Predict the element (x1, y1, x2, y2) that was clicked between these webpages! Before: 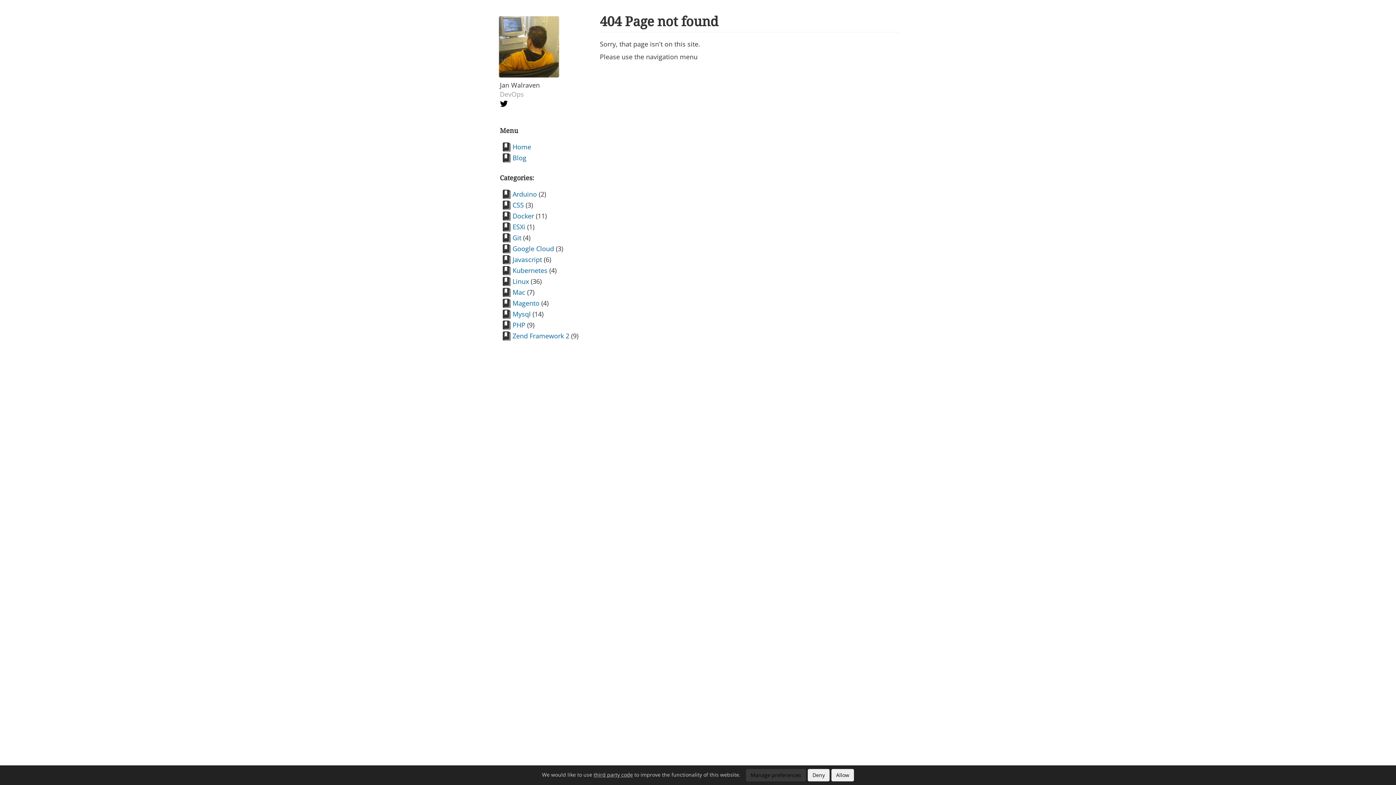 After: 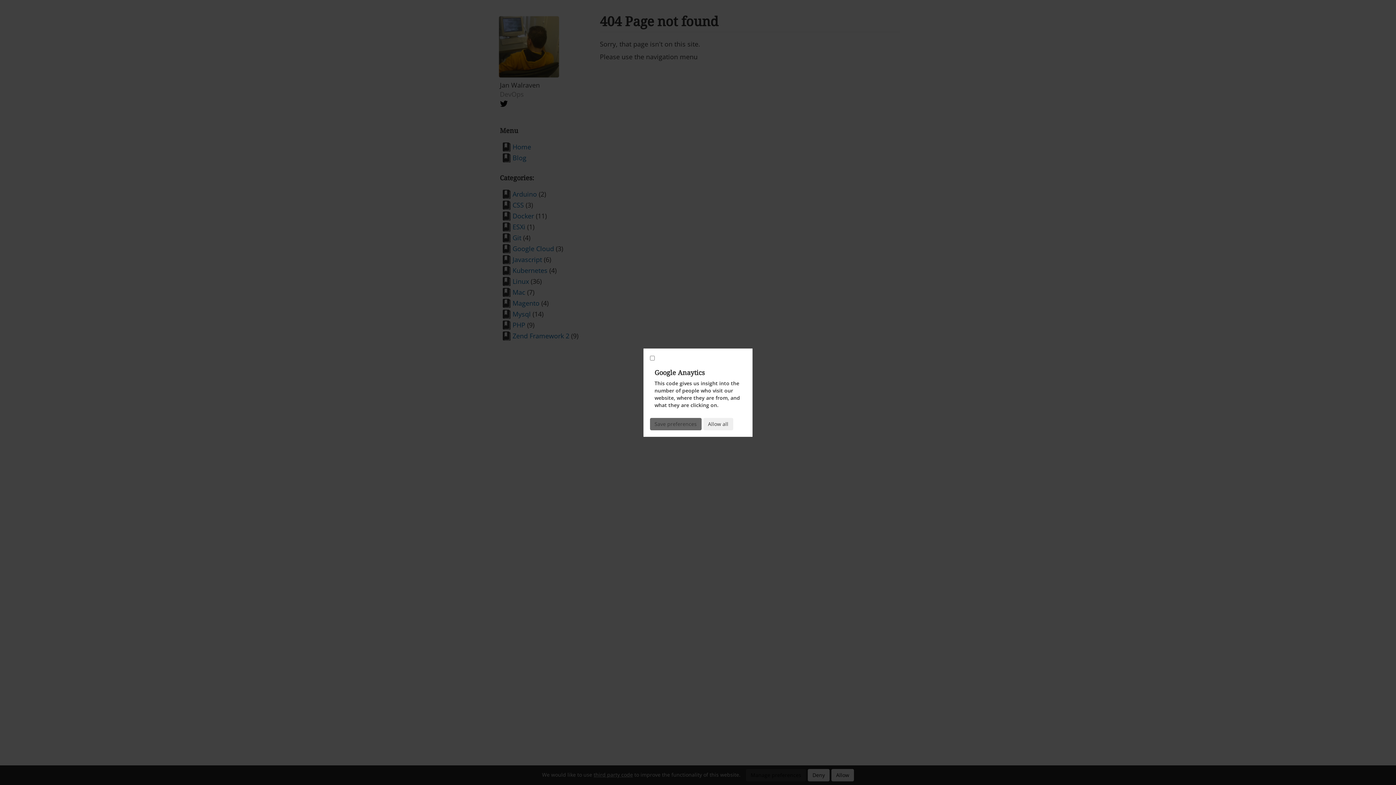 Action: label: third party code bbox: (593, 771, 633, 778)